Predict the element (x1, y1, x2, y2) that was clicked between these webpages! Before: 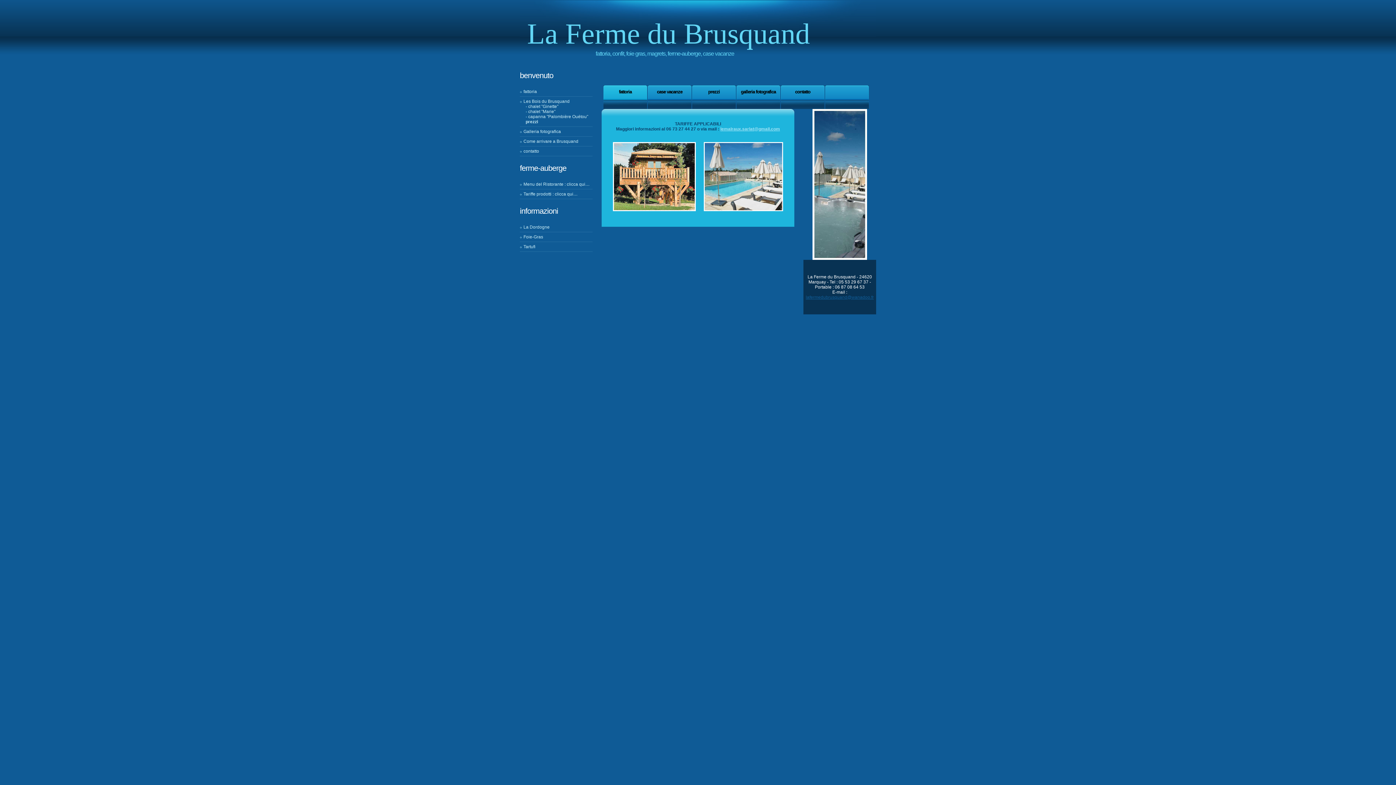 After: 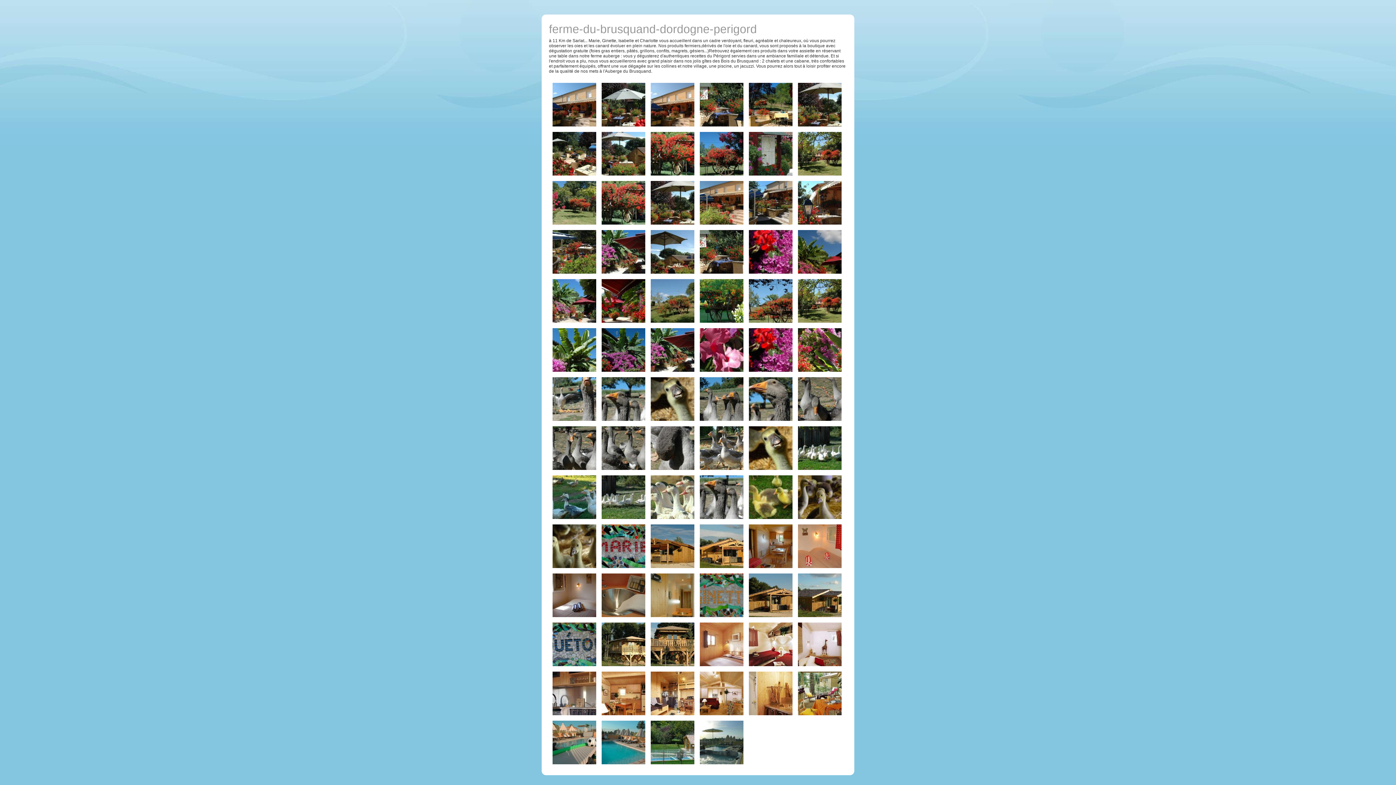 Action: label: galleria fotografica bbox: (736, 85, 780, 109)